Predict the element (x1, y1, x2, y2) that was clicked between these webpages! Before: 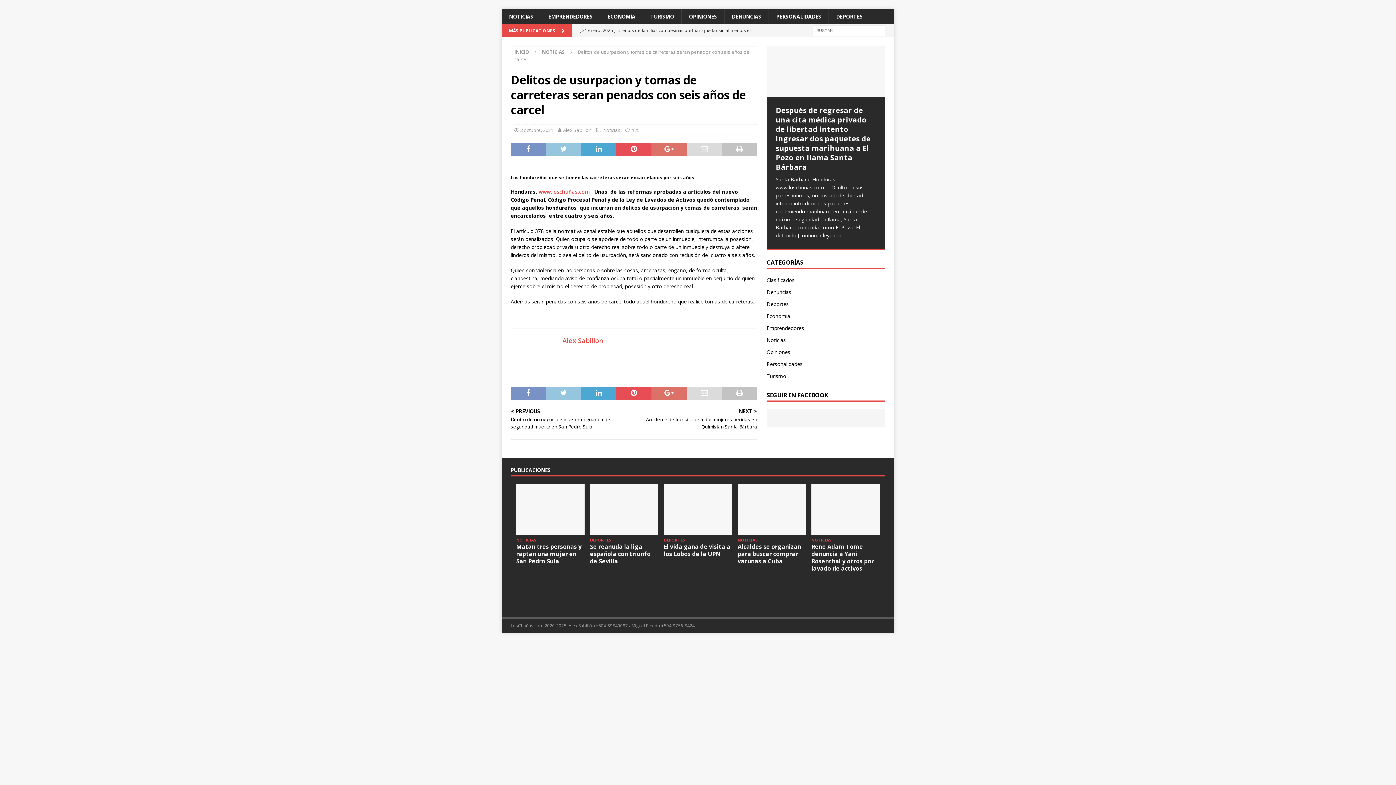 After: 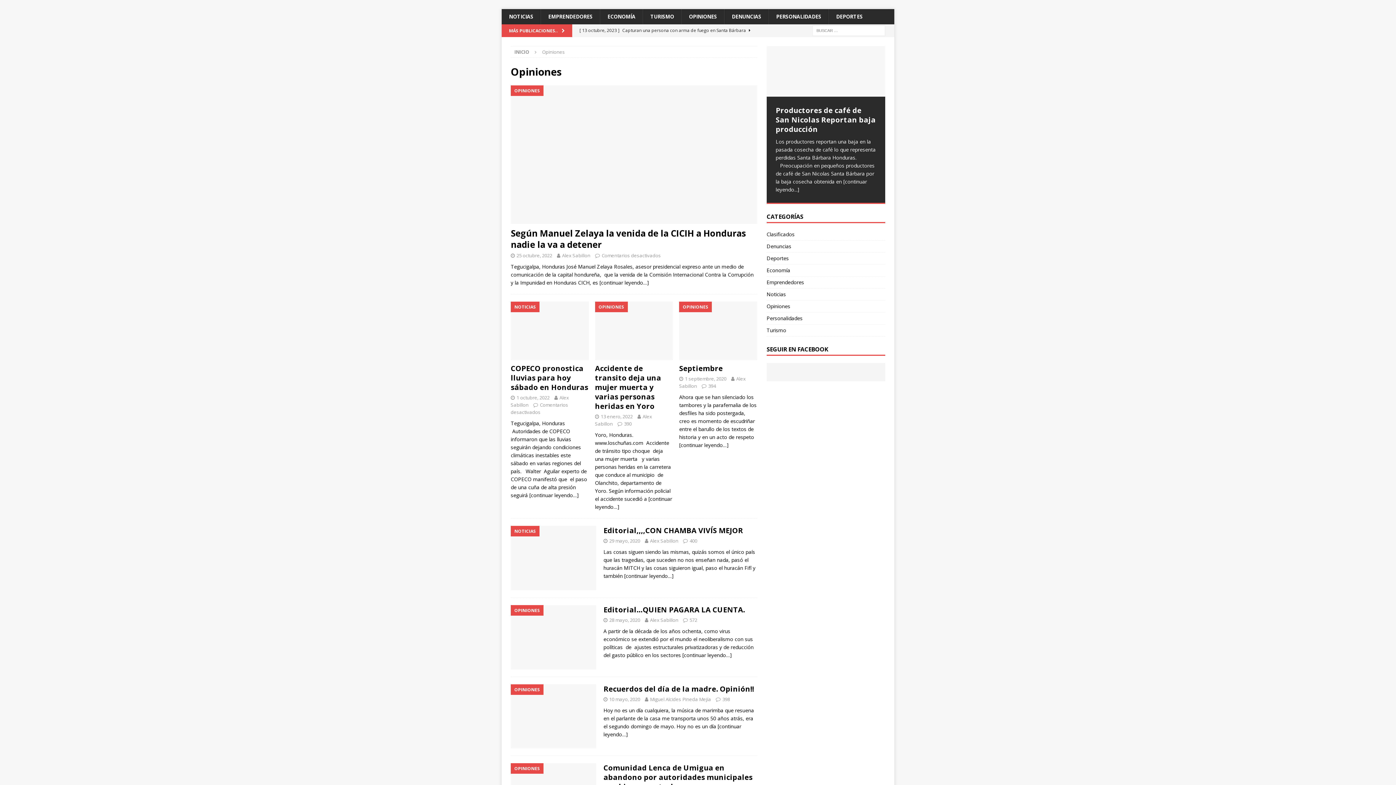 Action: label: OPINIONES bbox: (681, 9, 724, 24)